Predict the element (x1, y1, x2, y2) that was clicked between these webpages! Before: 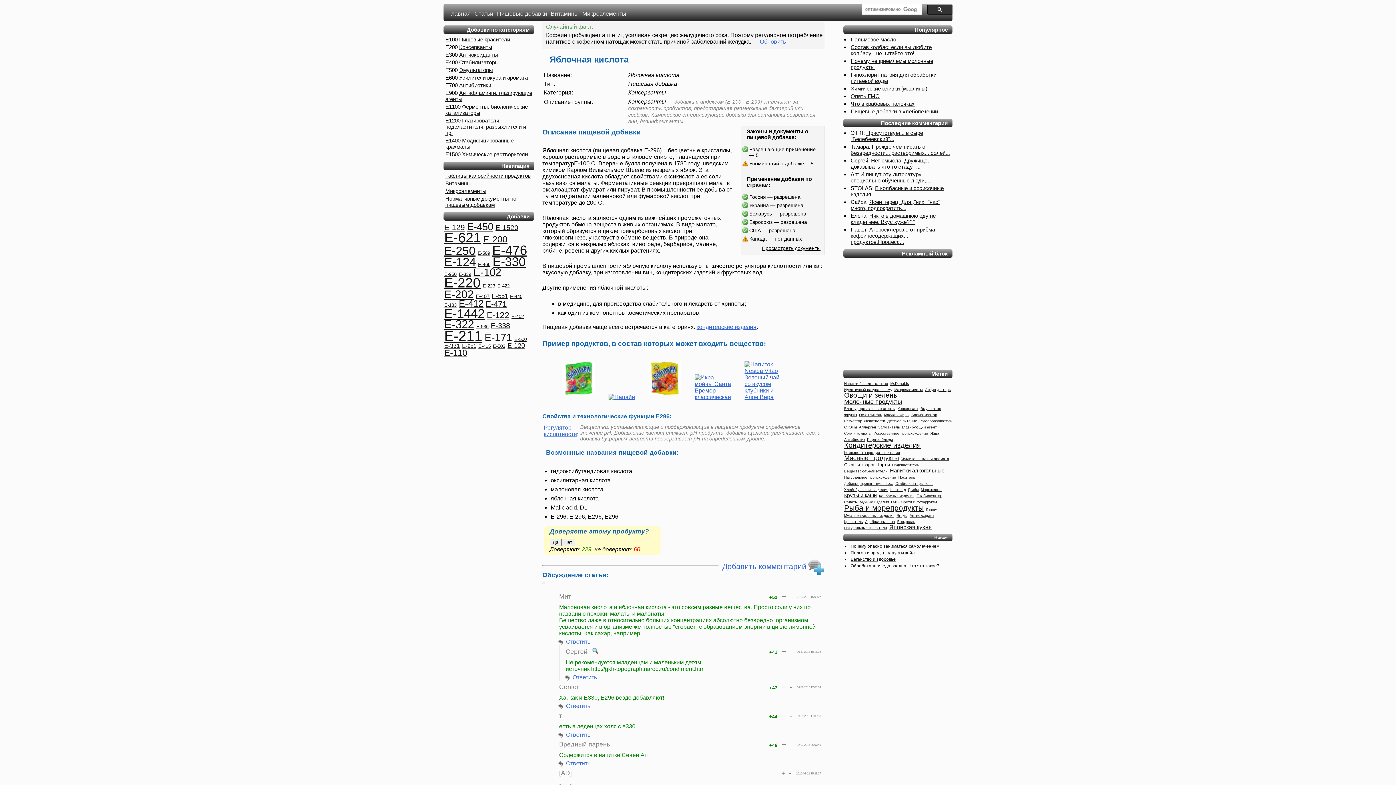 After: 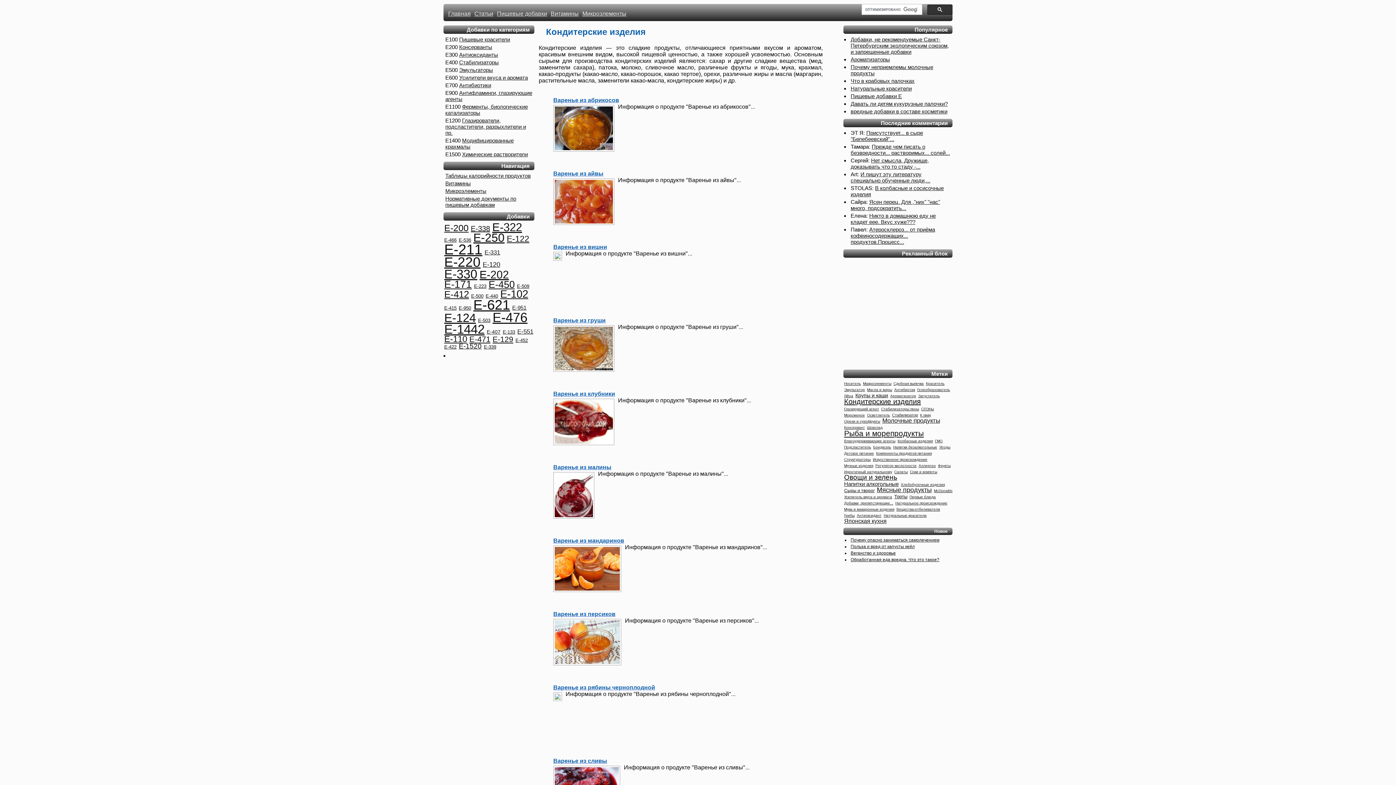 Action: label: Кондитерские изделия bbox: (843, 441, 921, 449)